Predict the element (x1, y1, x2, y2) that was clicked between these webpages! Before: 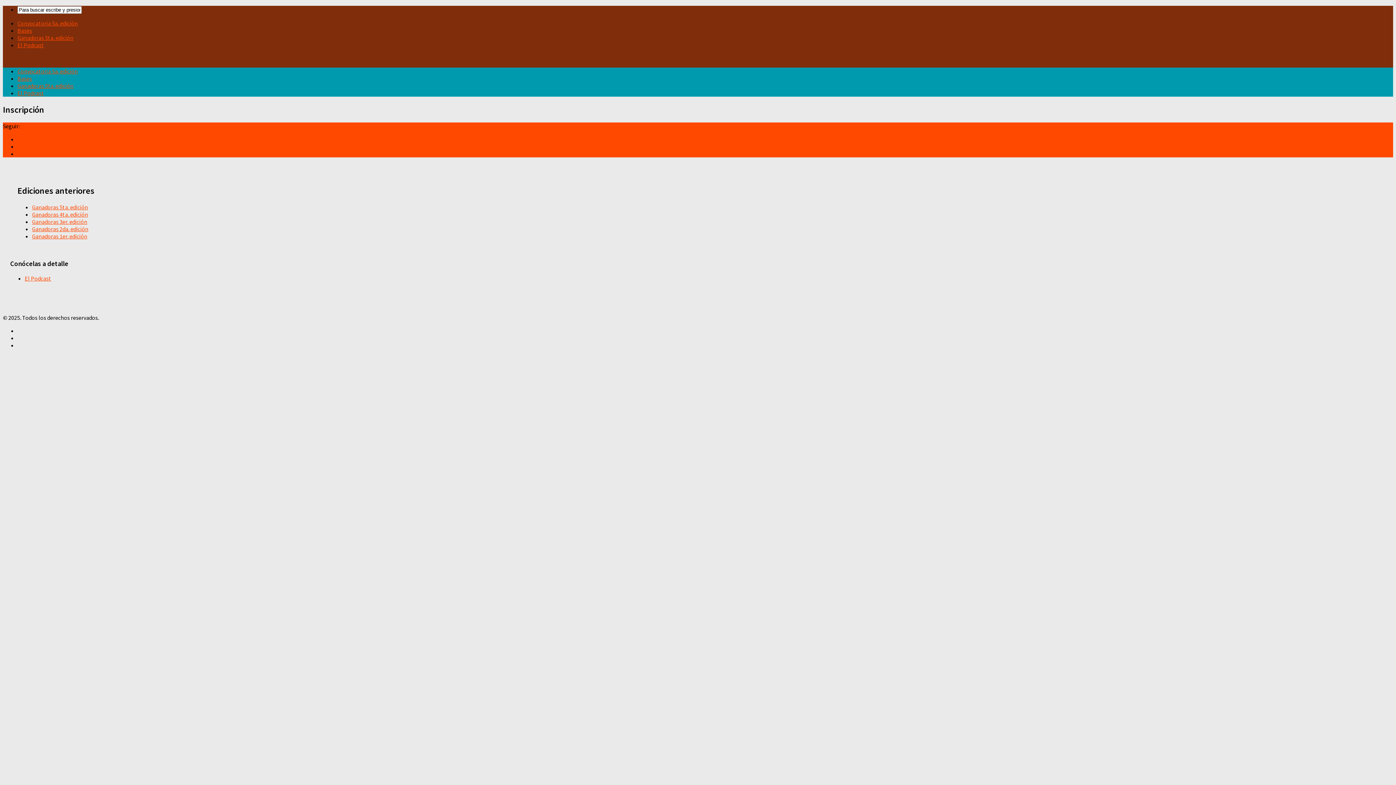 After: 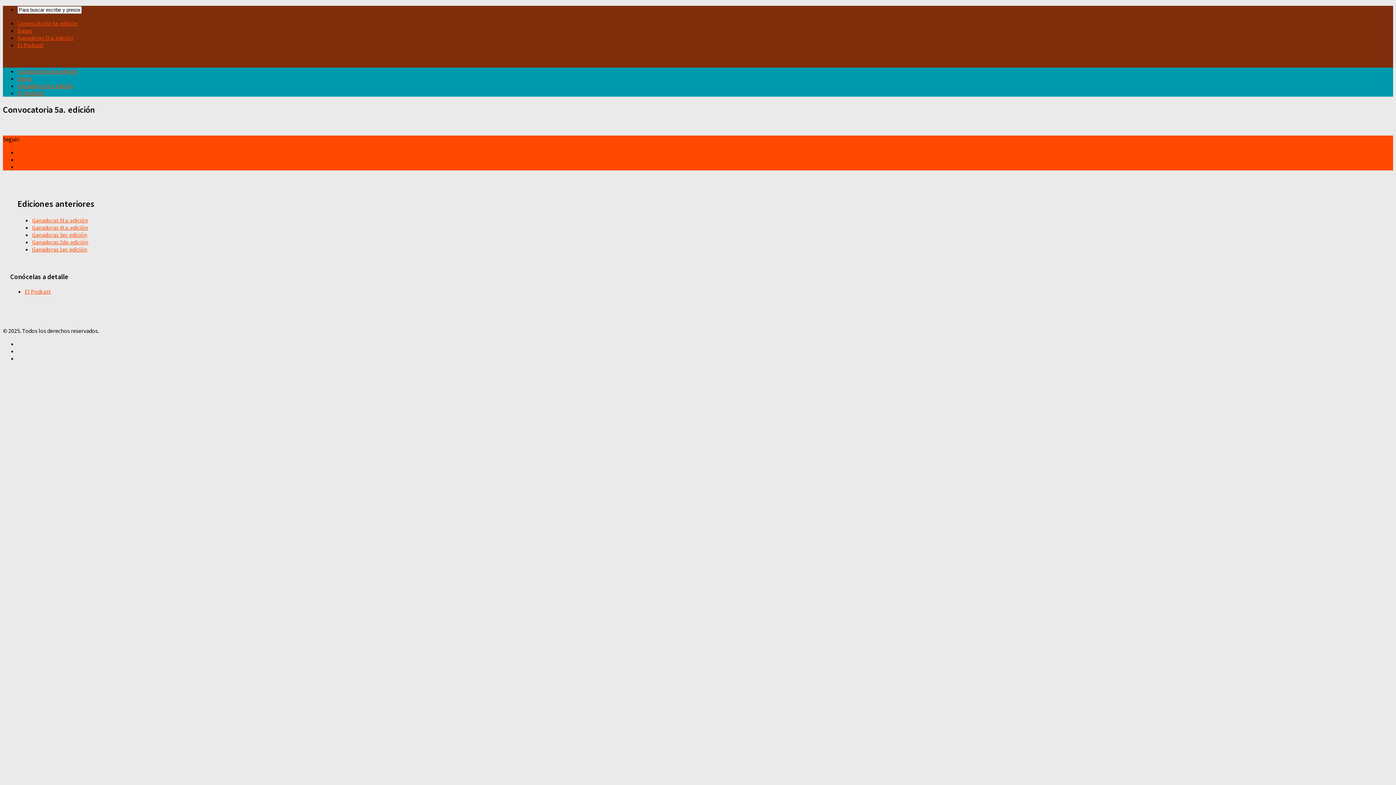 Action: label: Convocatoria 5a. edición bbox: (17, 19, 77, 26)